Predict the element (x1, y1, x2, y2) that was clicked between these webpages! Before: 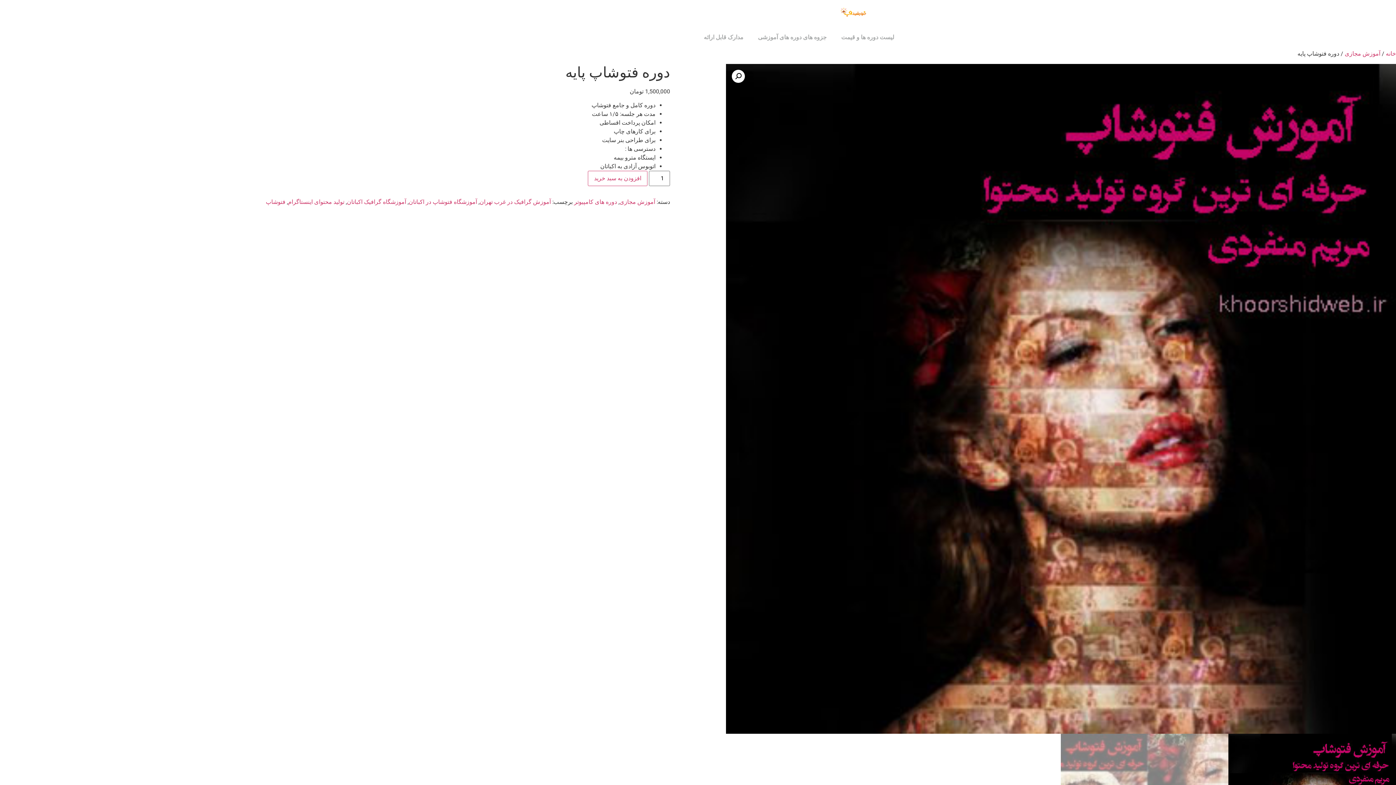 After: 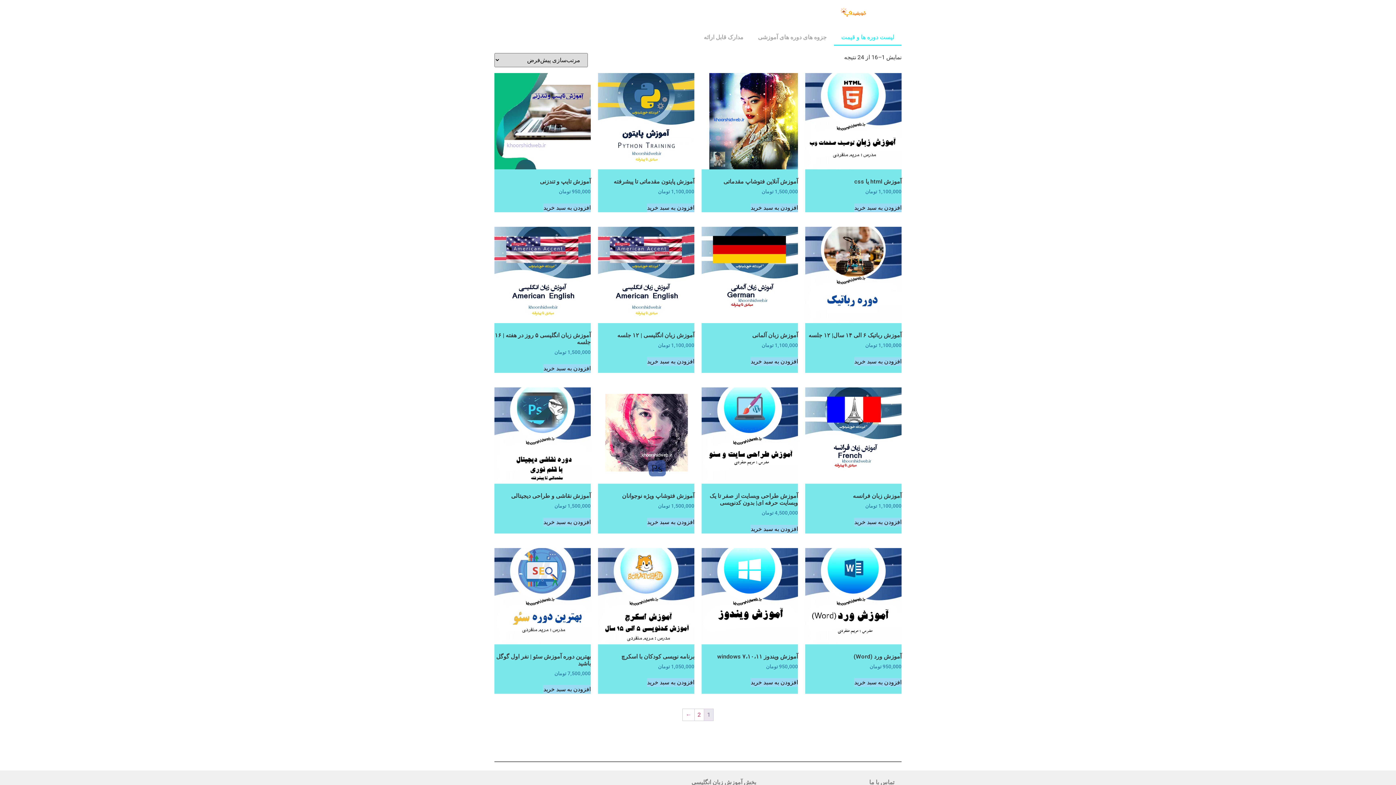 Action: label: لیست دوره ها و قیمت bbox: (834, 29, 901, 45)